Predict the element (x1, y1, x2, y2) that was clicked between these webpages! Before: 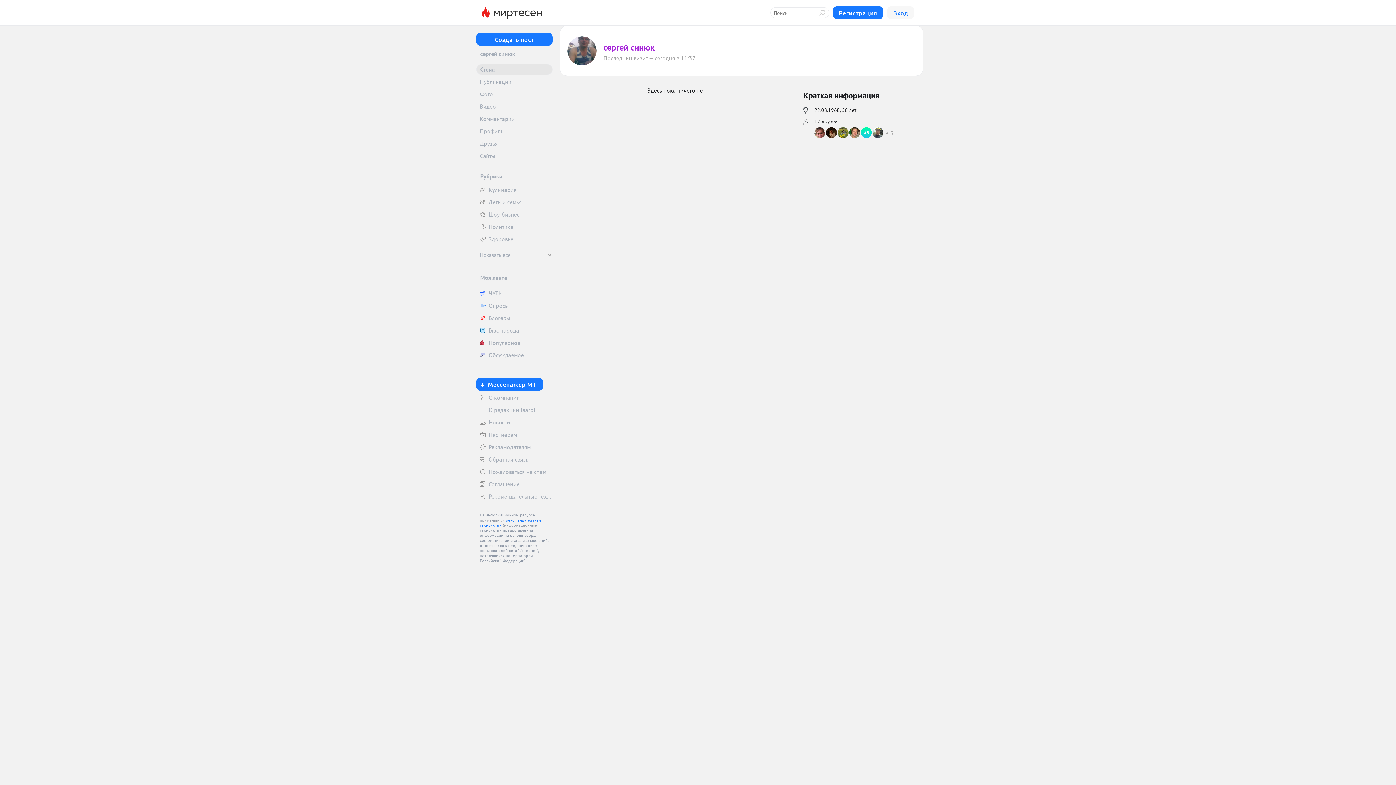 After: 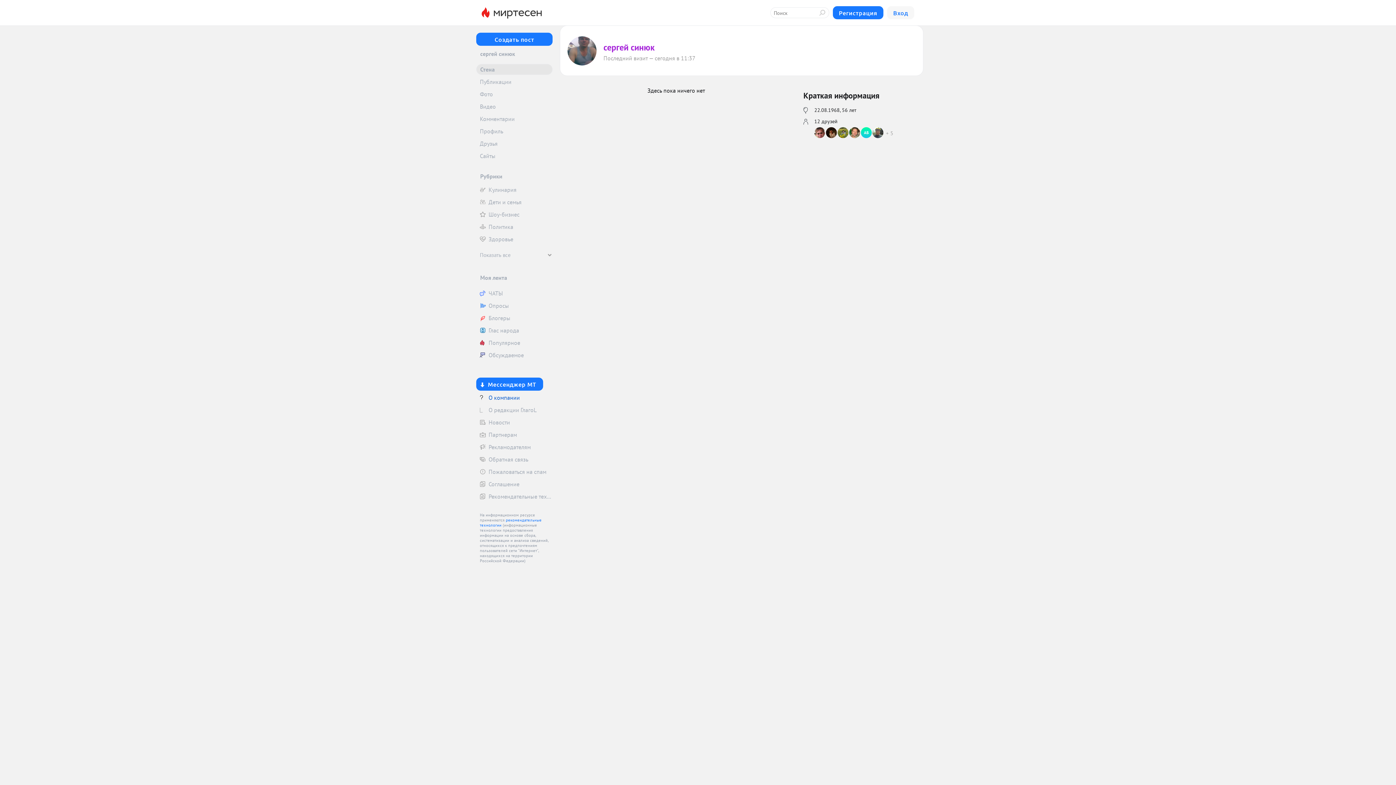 Action: bbox: (476, 392, 552, 403) label: О компании